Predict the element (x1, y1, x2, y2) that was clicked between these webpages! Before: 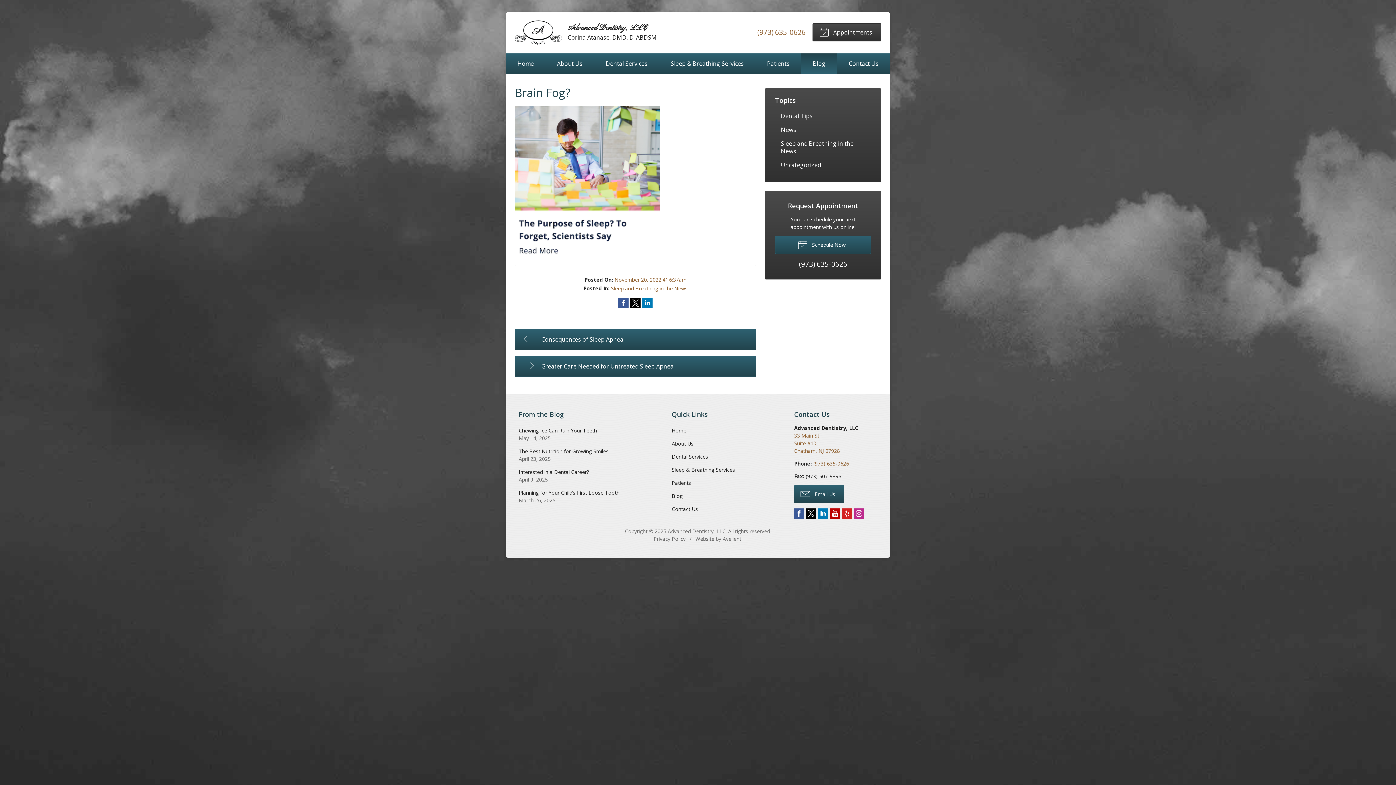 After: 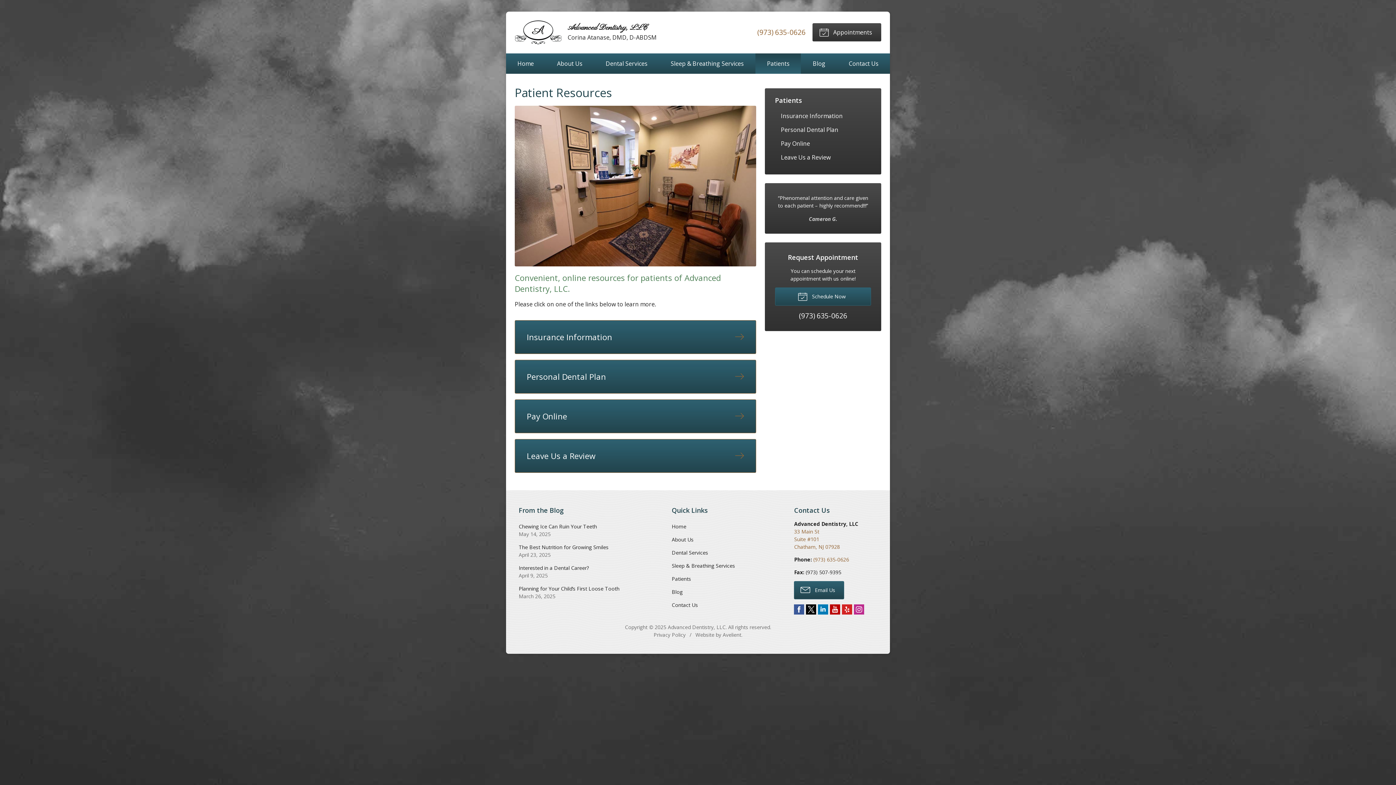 Action: label: Patients bbox: (666, 476, 780, 489)